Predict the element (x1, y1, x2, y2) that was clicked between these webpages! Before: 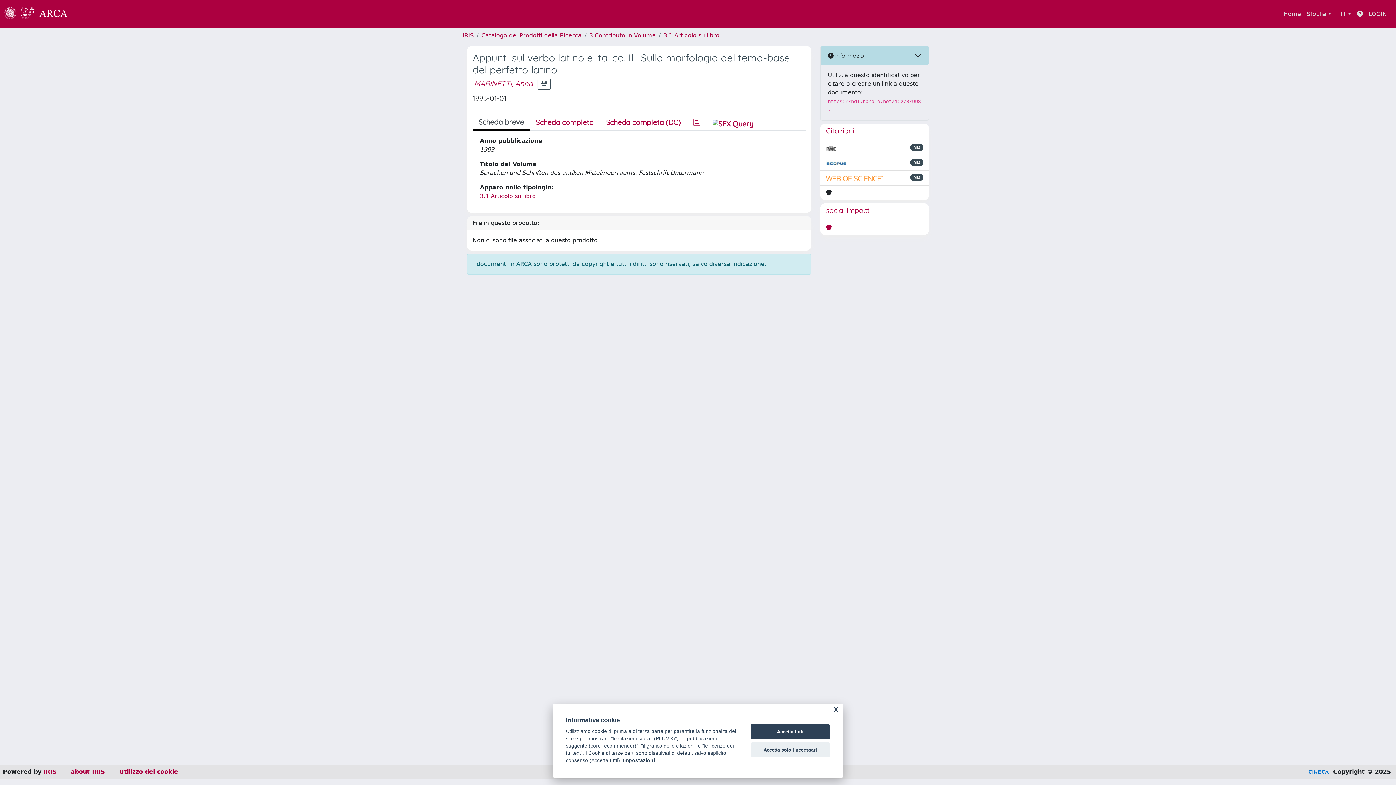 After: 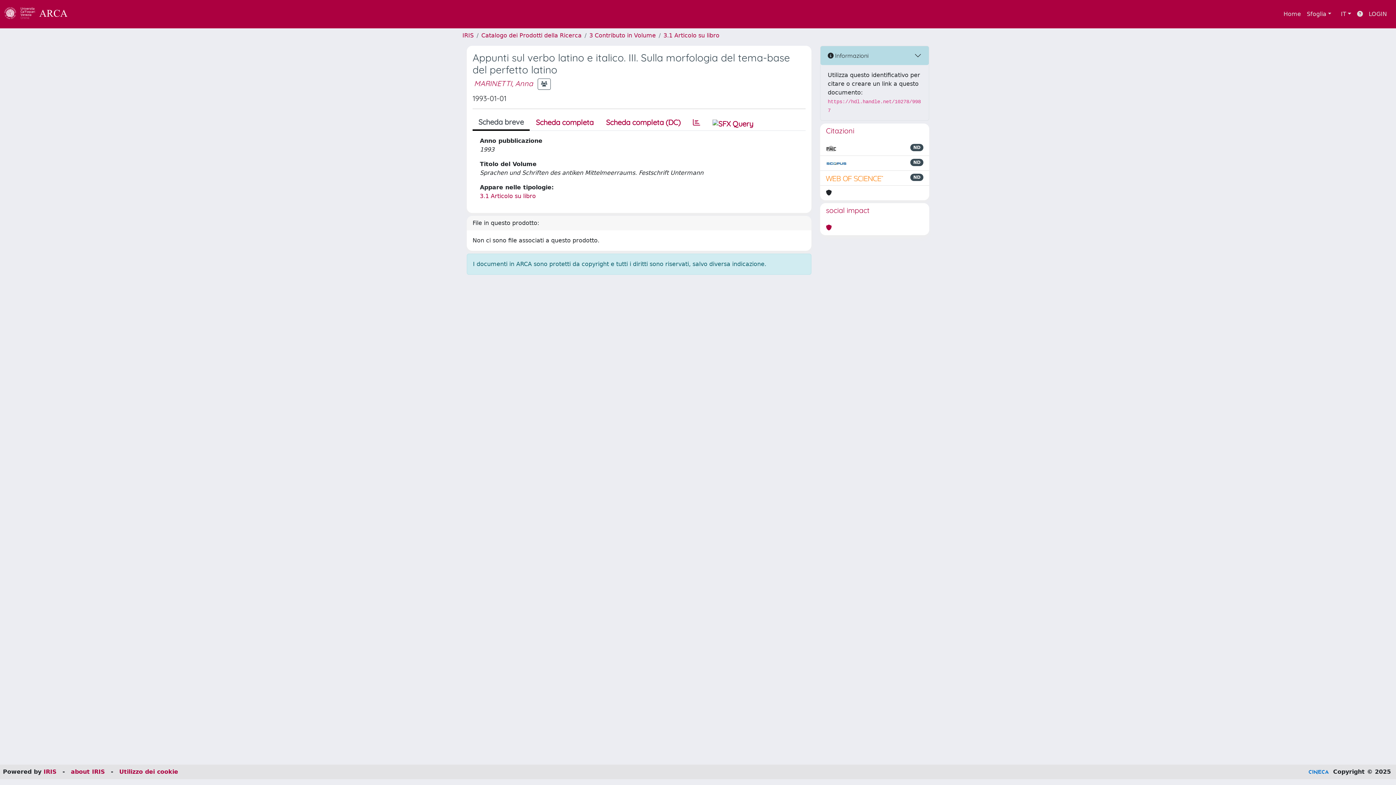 Action: bbox: (750, 742, 830, 757) label: Accetta solo i necessari